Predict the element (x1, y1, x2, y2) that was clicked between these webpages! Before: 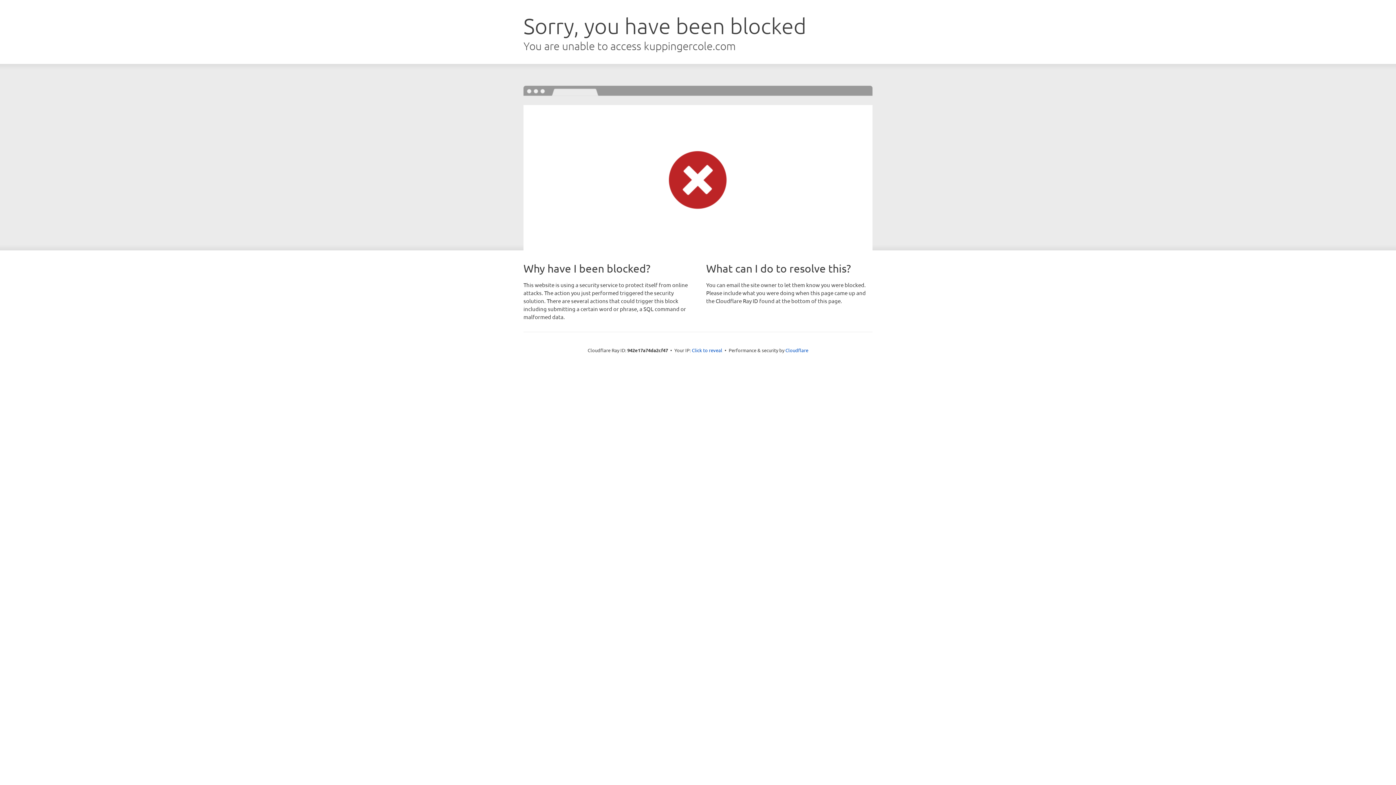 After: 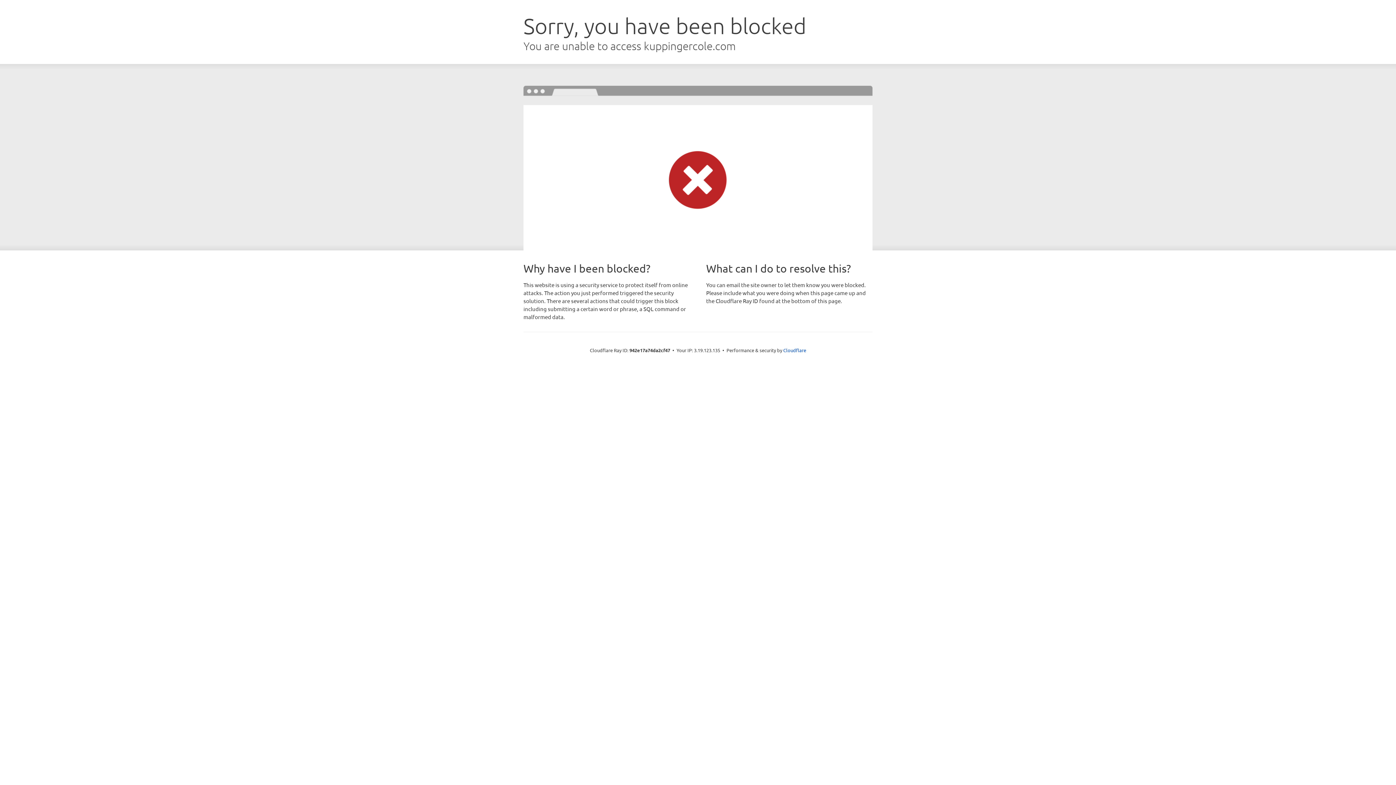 Action: bbox: (692, 346, 722, 353) label: Click to reveal